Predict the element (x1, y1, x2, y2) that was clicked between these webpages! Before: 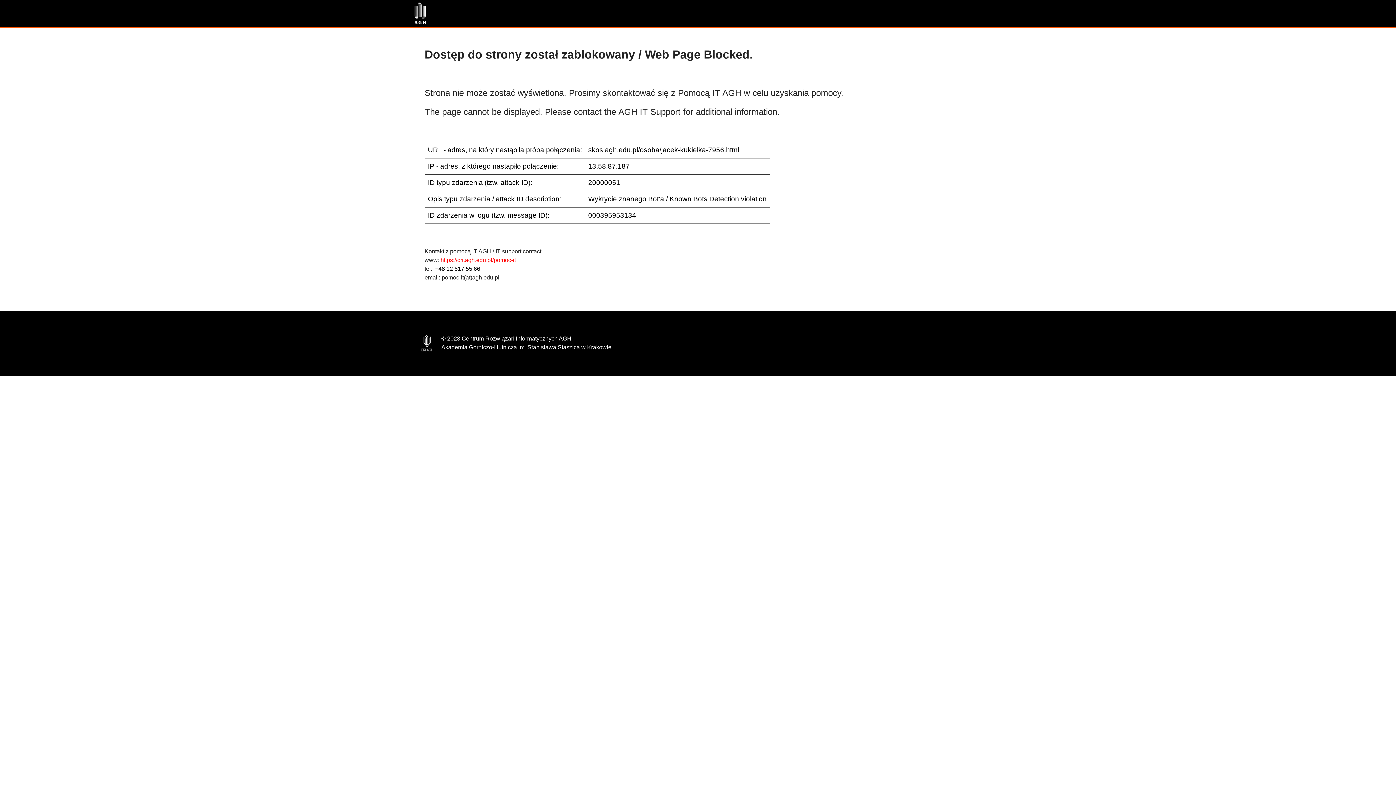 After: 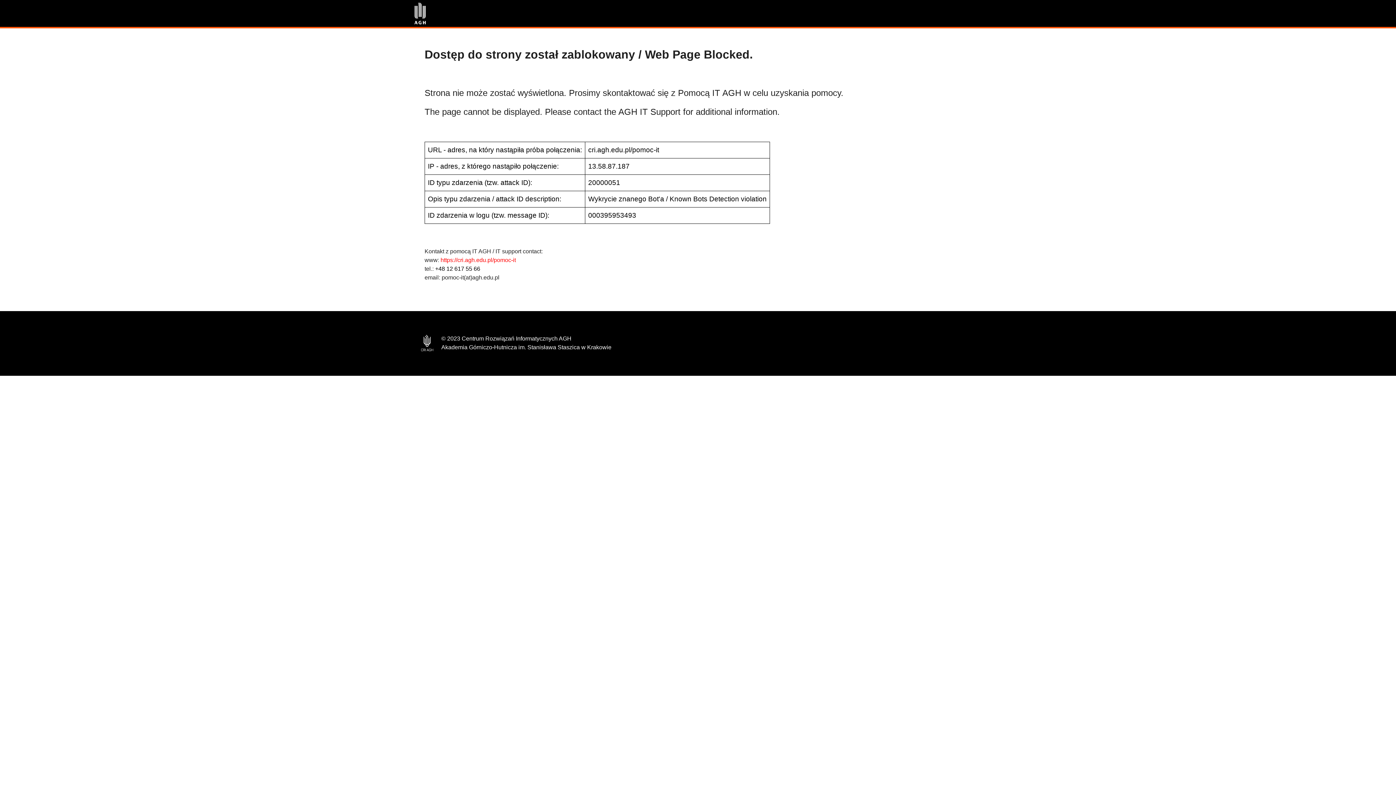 Action: label: https://cri.agh.edu.pl/pomoc-it bbox: (440, 257, 516, 263)